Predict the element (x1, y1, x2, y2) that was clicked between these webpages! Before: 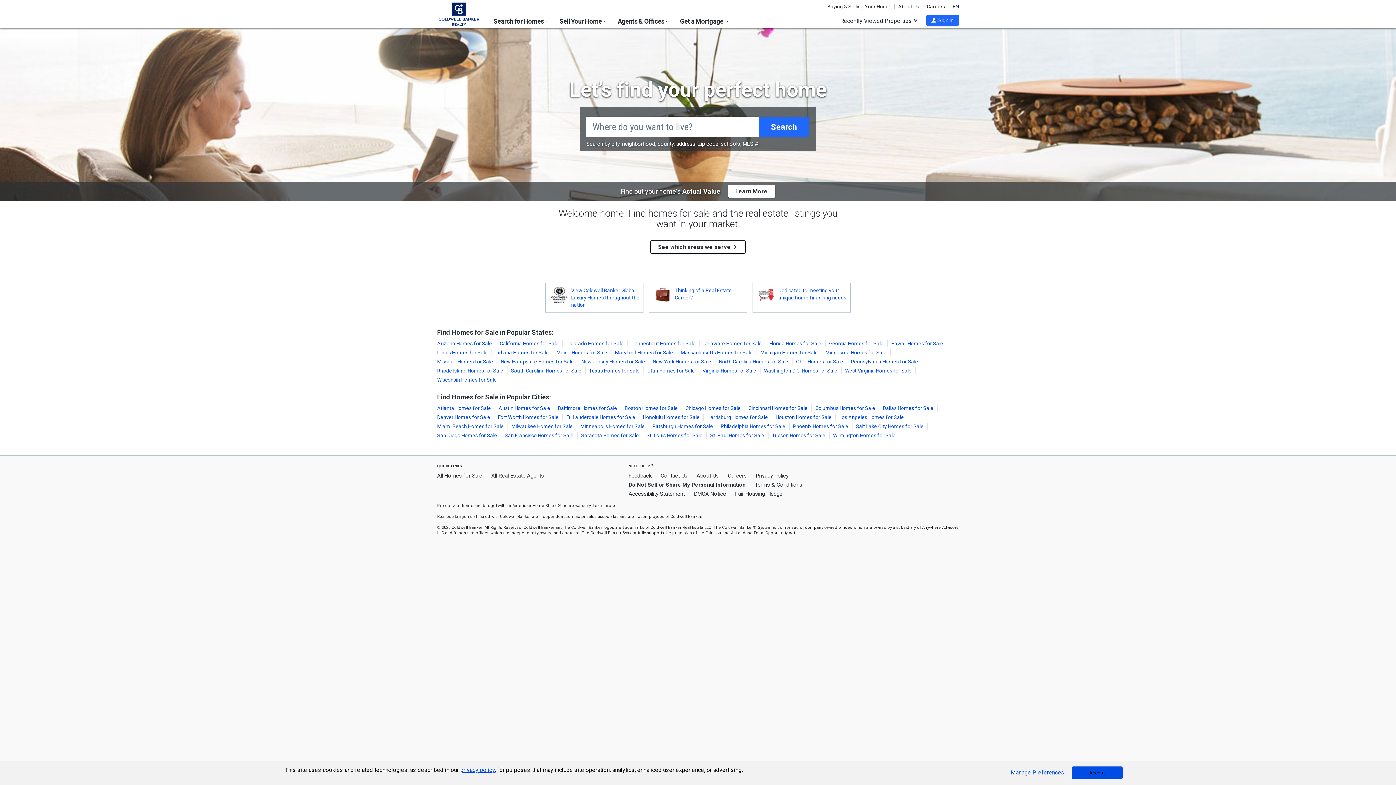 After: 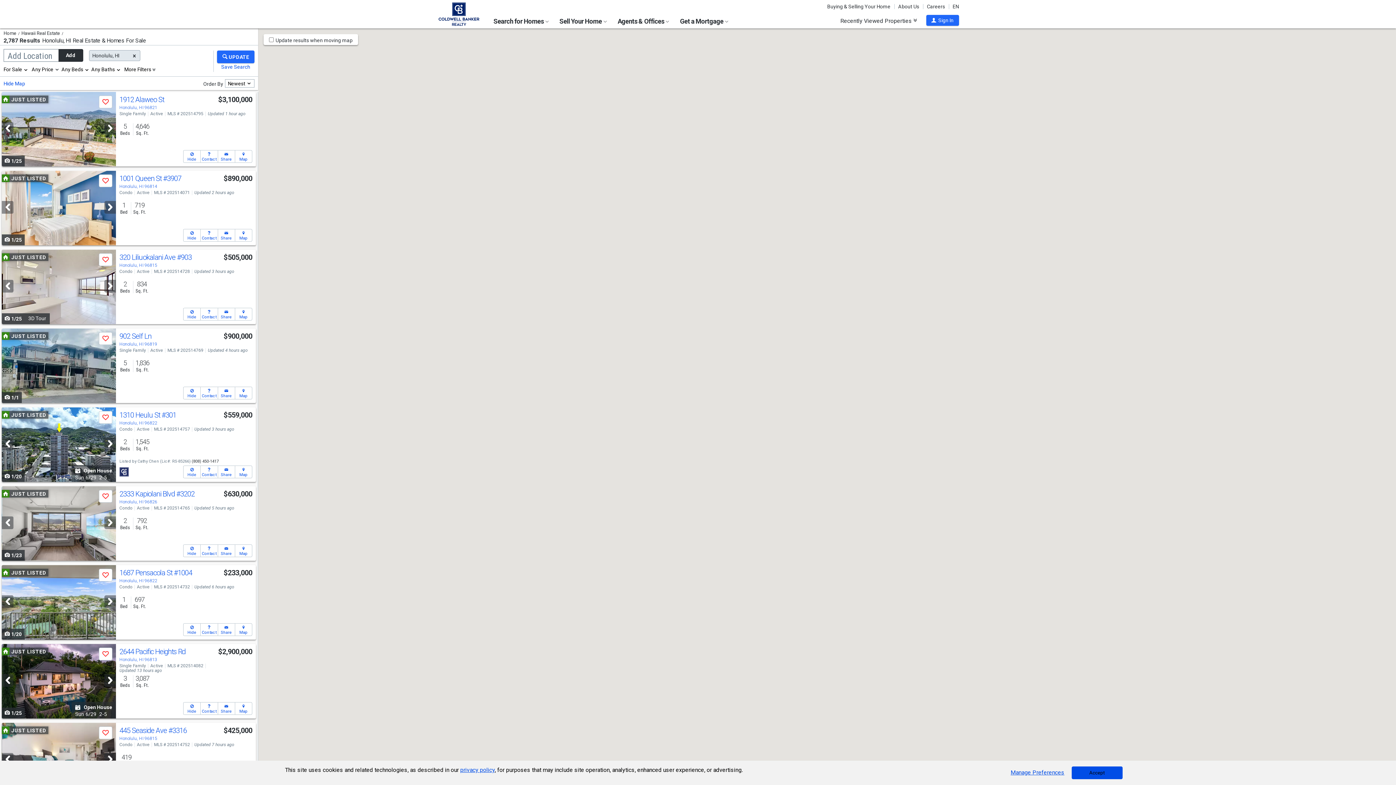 Action: label: Honolulu Homes for Sale bbox: (643, 414, 699, 420)